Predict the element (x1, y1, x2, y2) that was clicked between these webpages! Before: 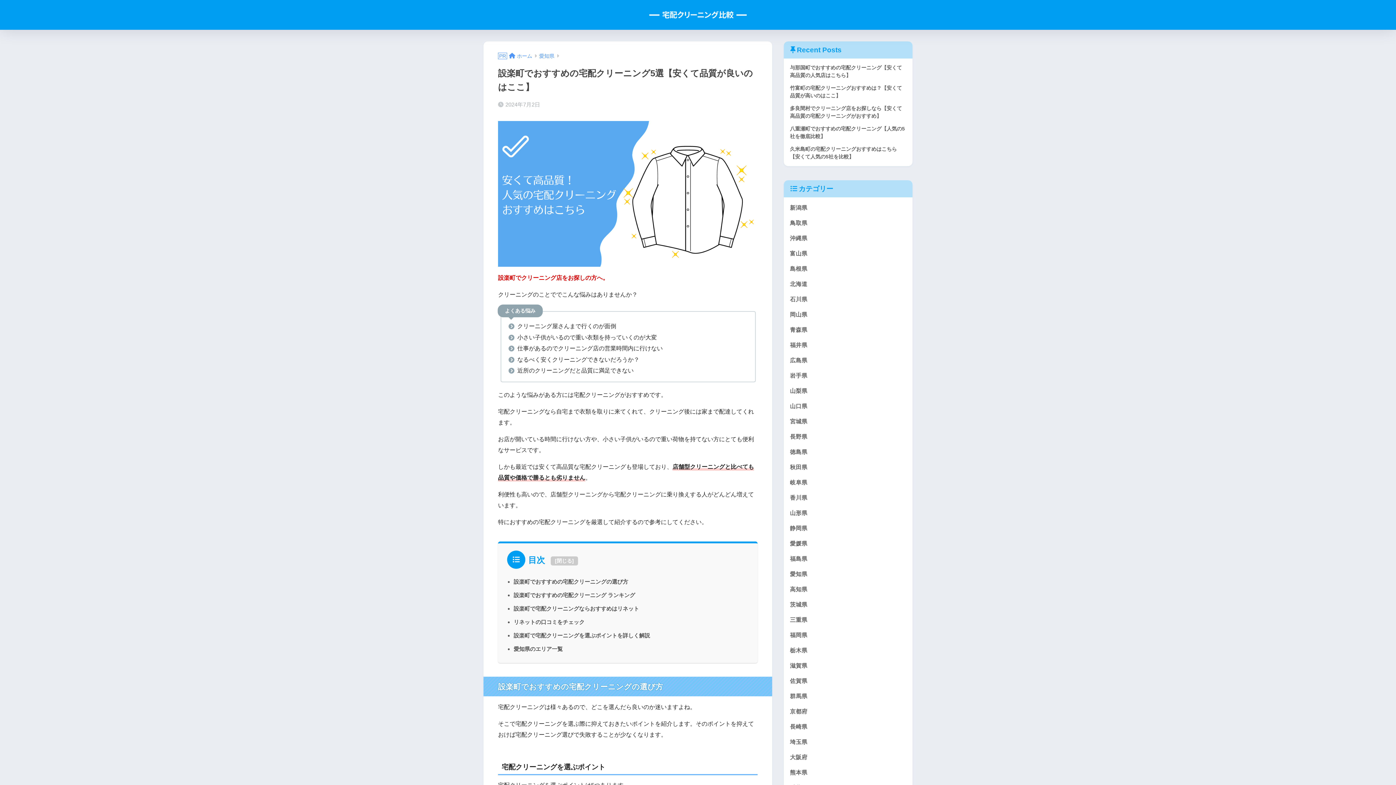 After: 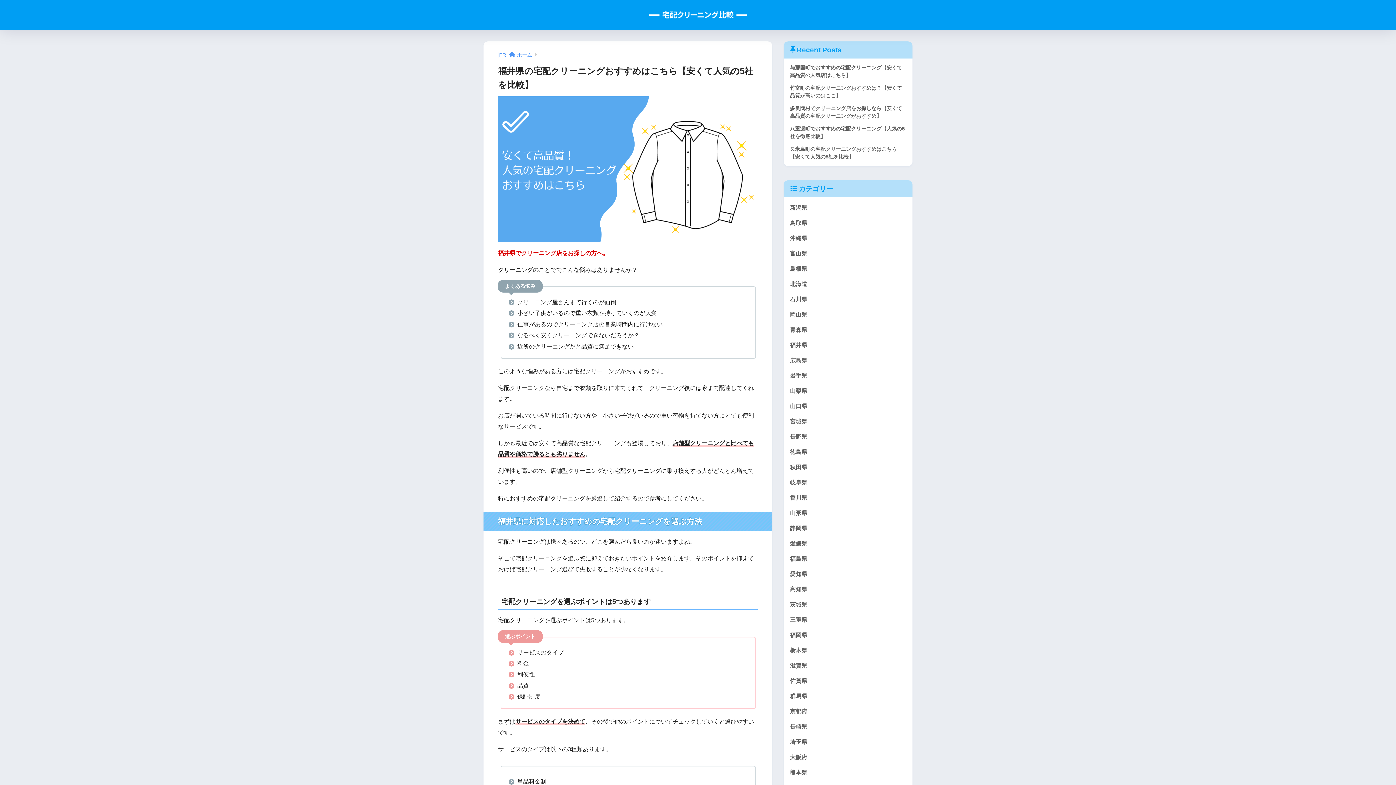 Action: label: 福井県 bbox: (787, 337, 909, 353)